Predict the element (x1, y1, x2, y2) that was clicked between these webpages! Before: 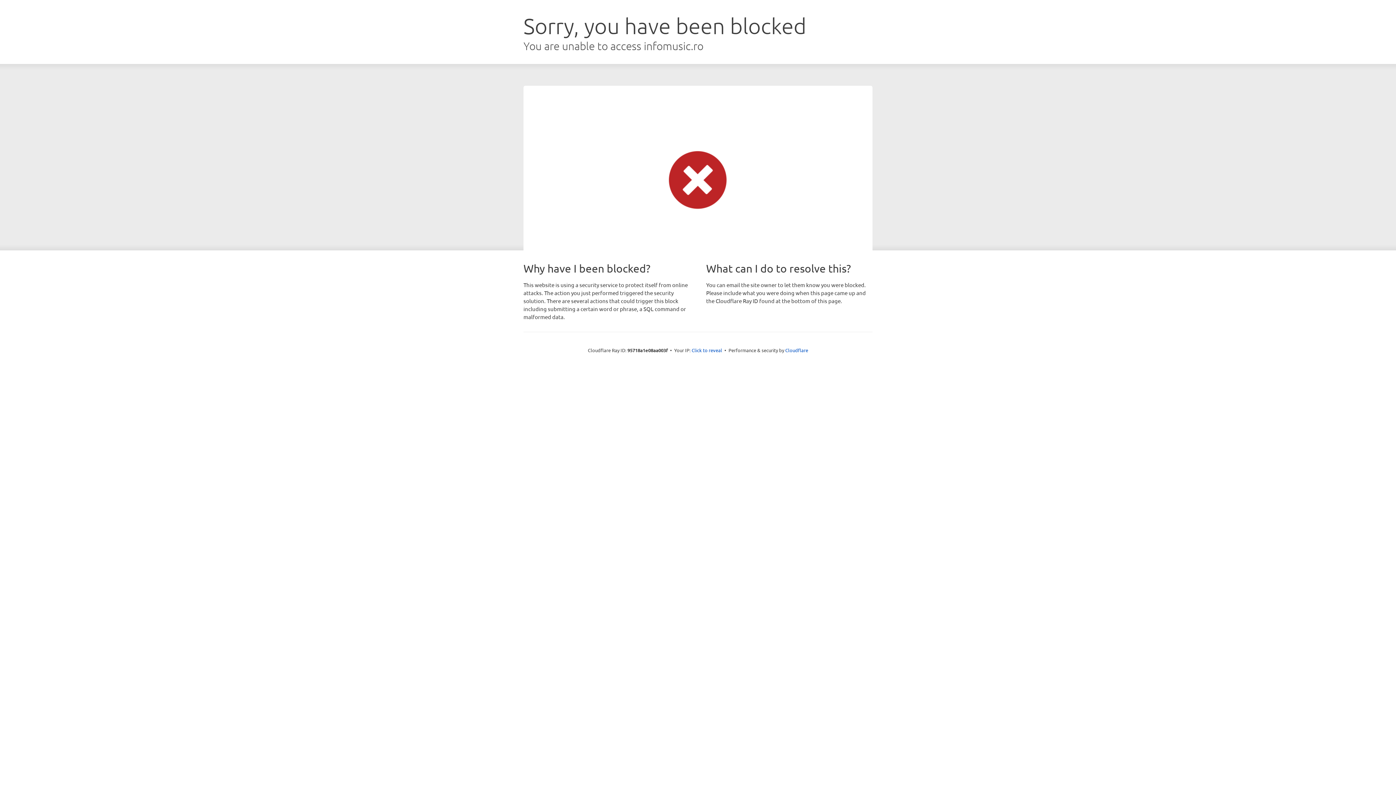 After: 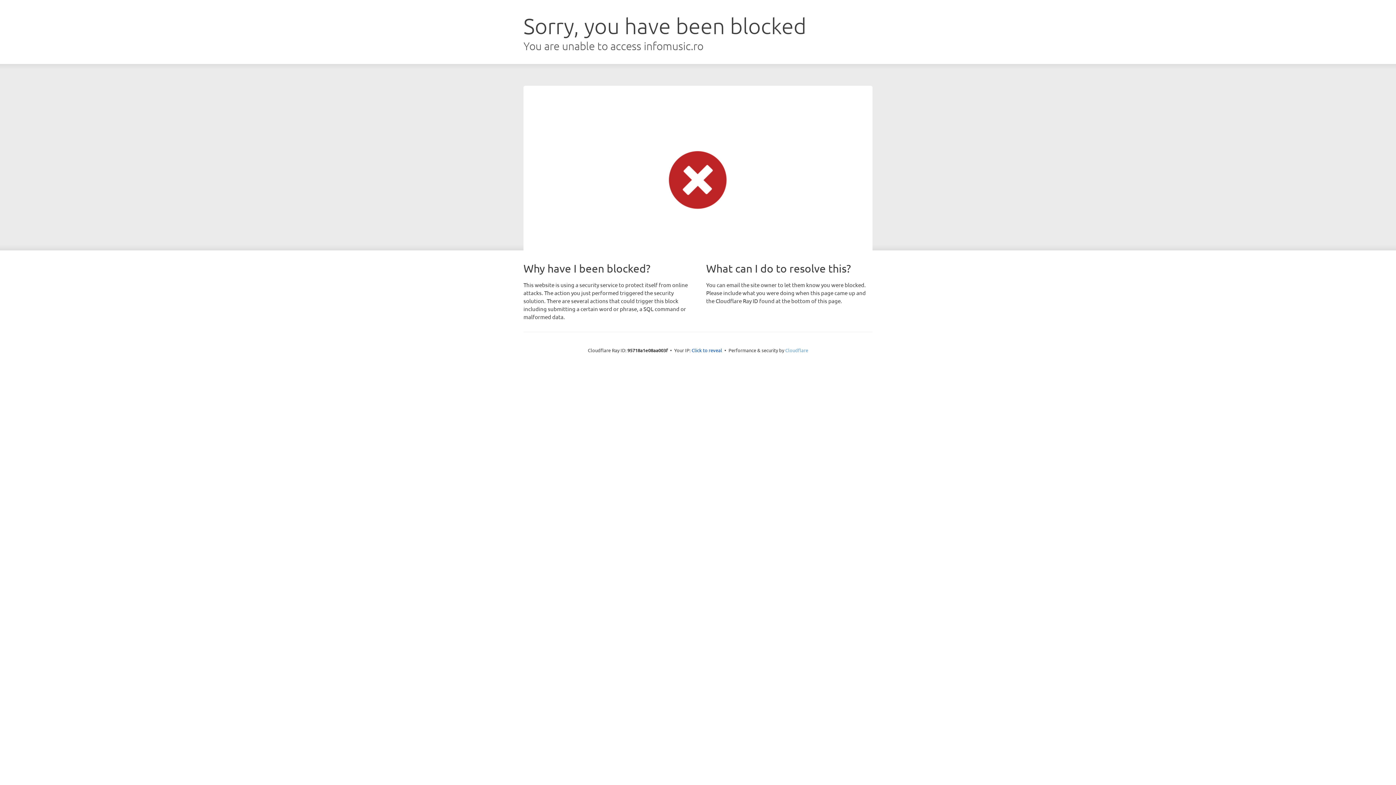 Action: bbox: (785, 347, 808, 353) label: Cloudflare